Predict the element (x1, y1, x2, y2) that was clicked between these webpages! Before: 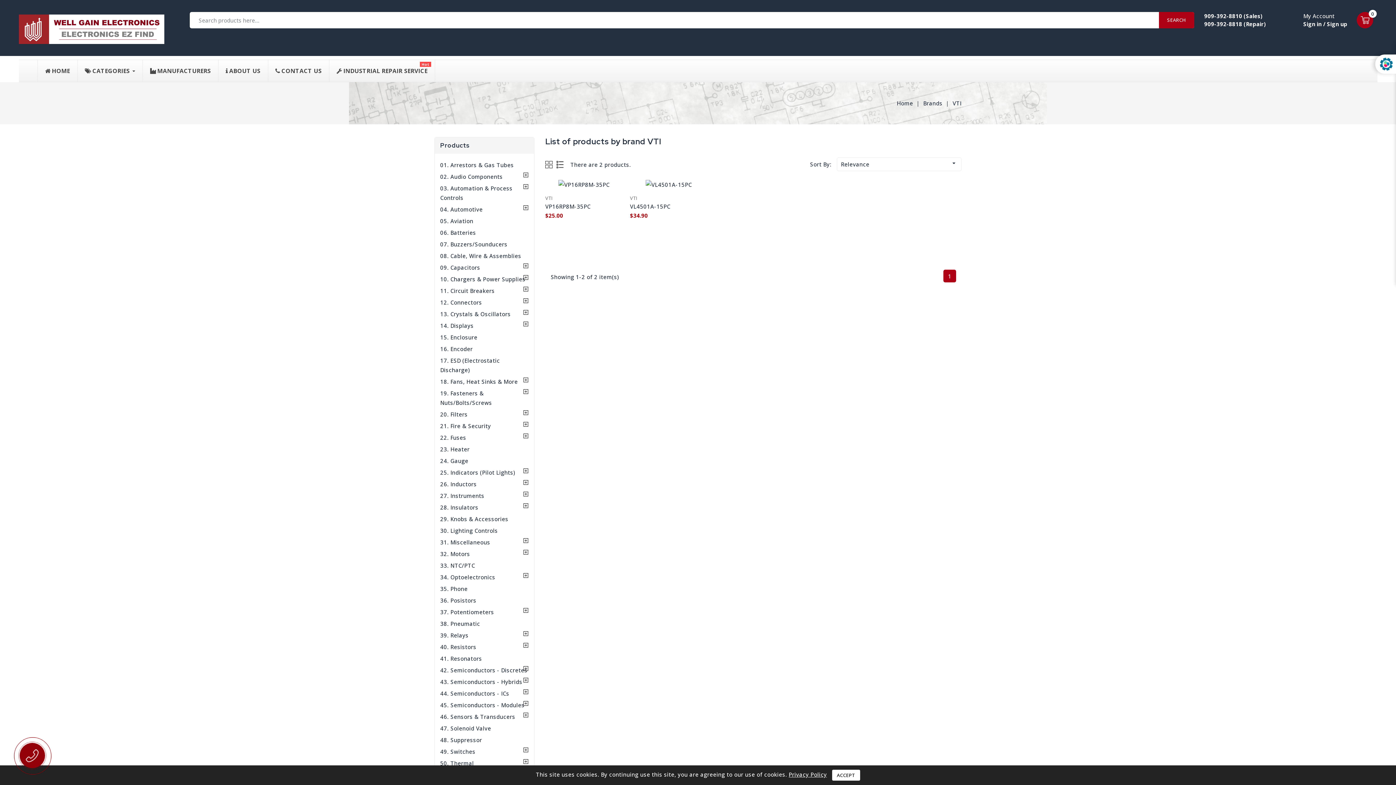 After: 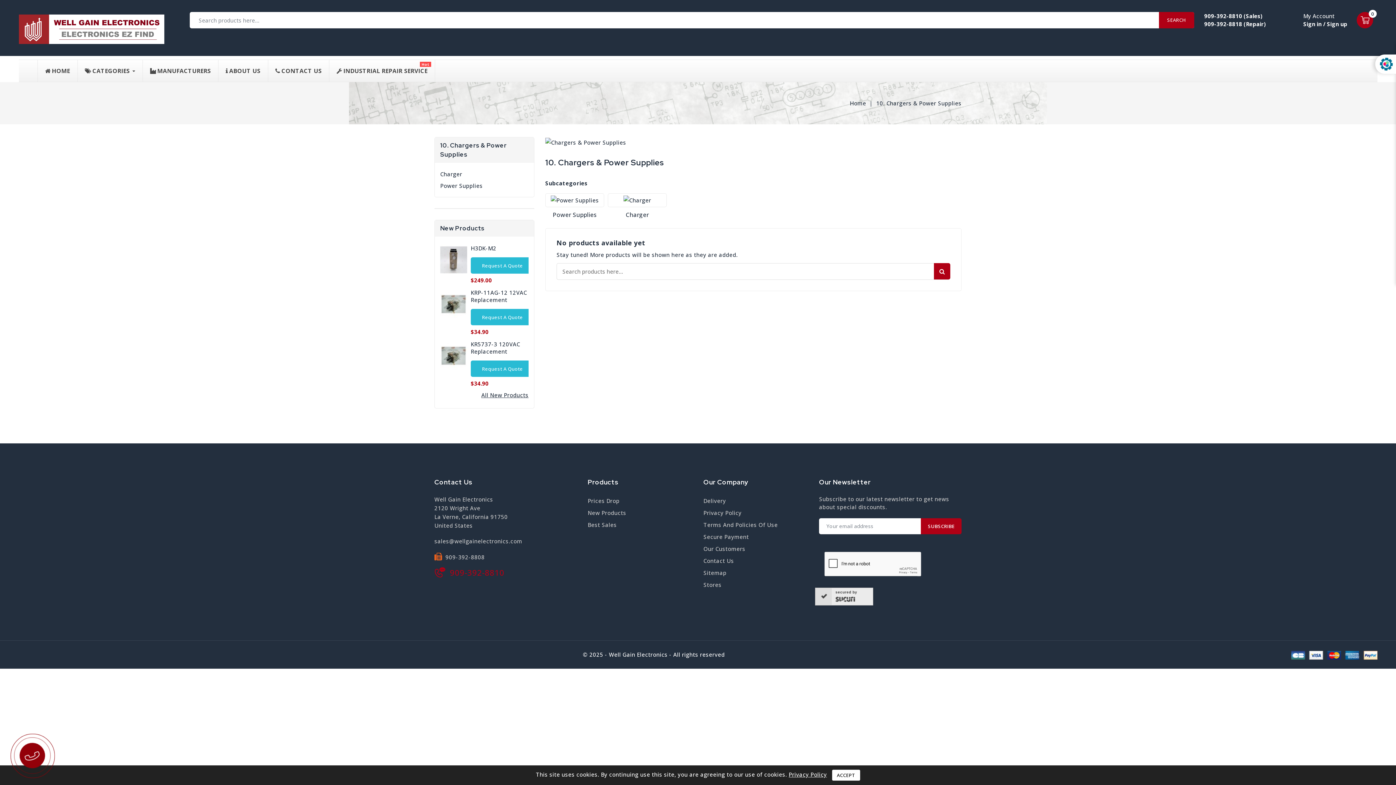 Action: bbox: (440, 274, 528, 283) label: 10. Chargers & Power Supplies